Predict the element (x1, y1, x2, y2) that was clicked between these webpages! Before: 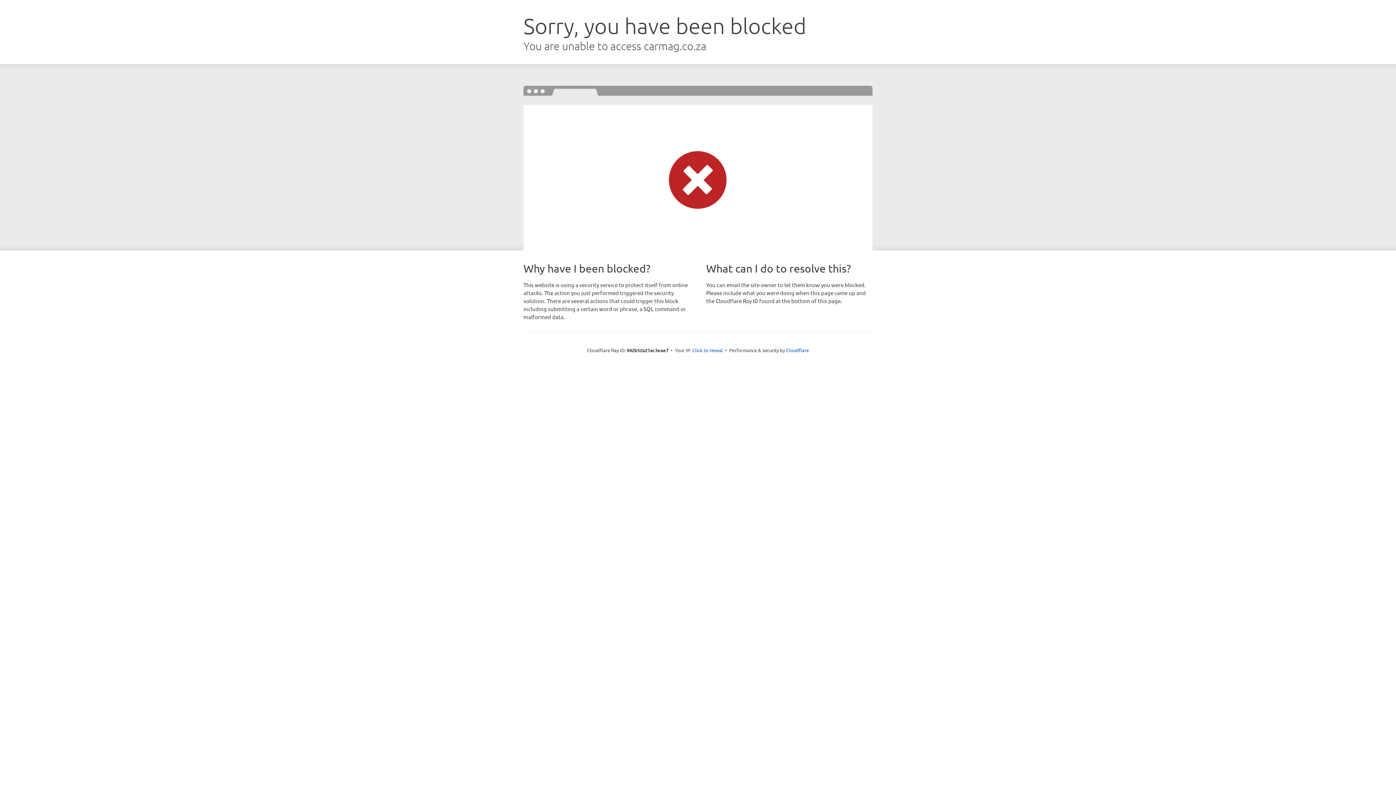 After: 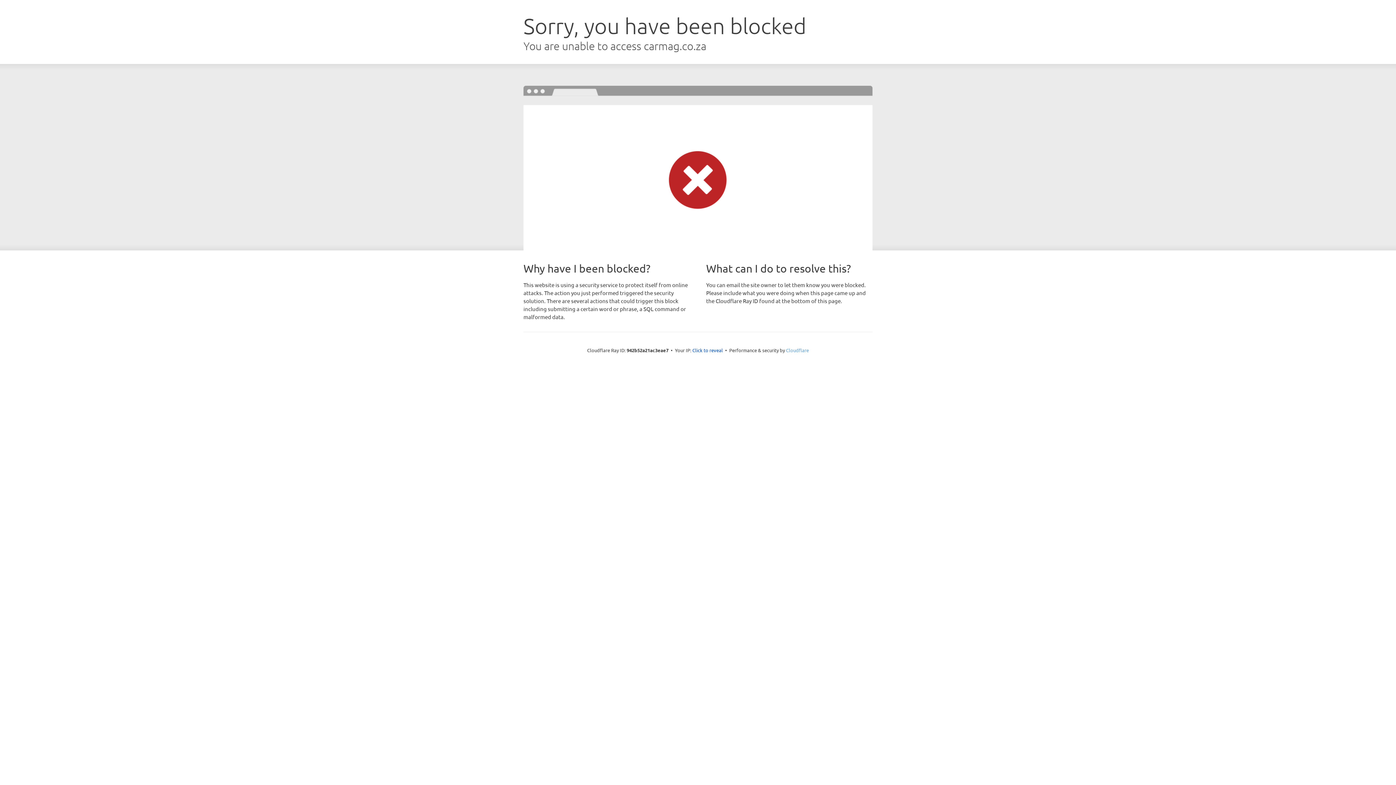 Action: bbox: (786, 347, 809, 353) label: Cloudflare